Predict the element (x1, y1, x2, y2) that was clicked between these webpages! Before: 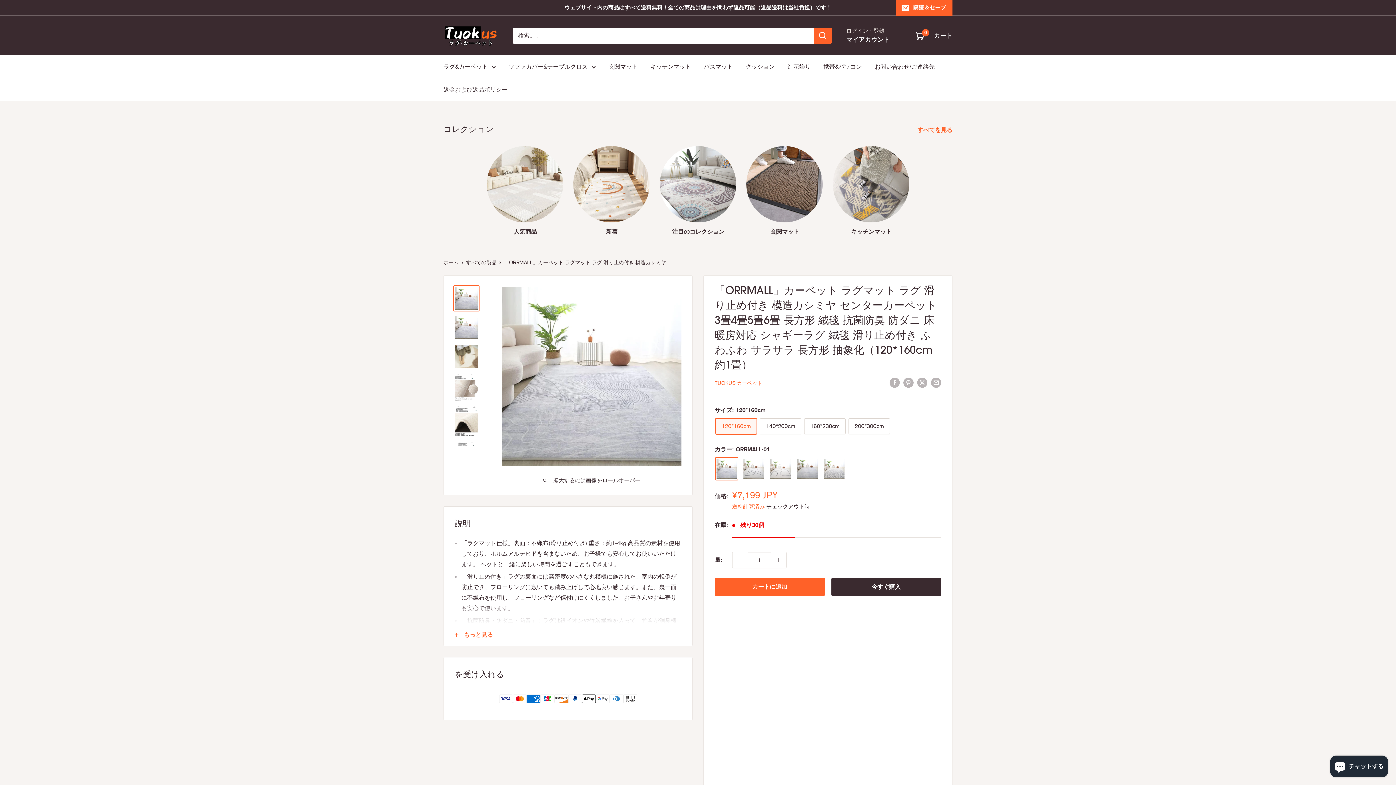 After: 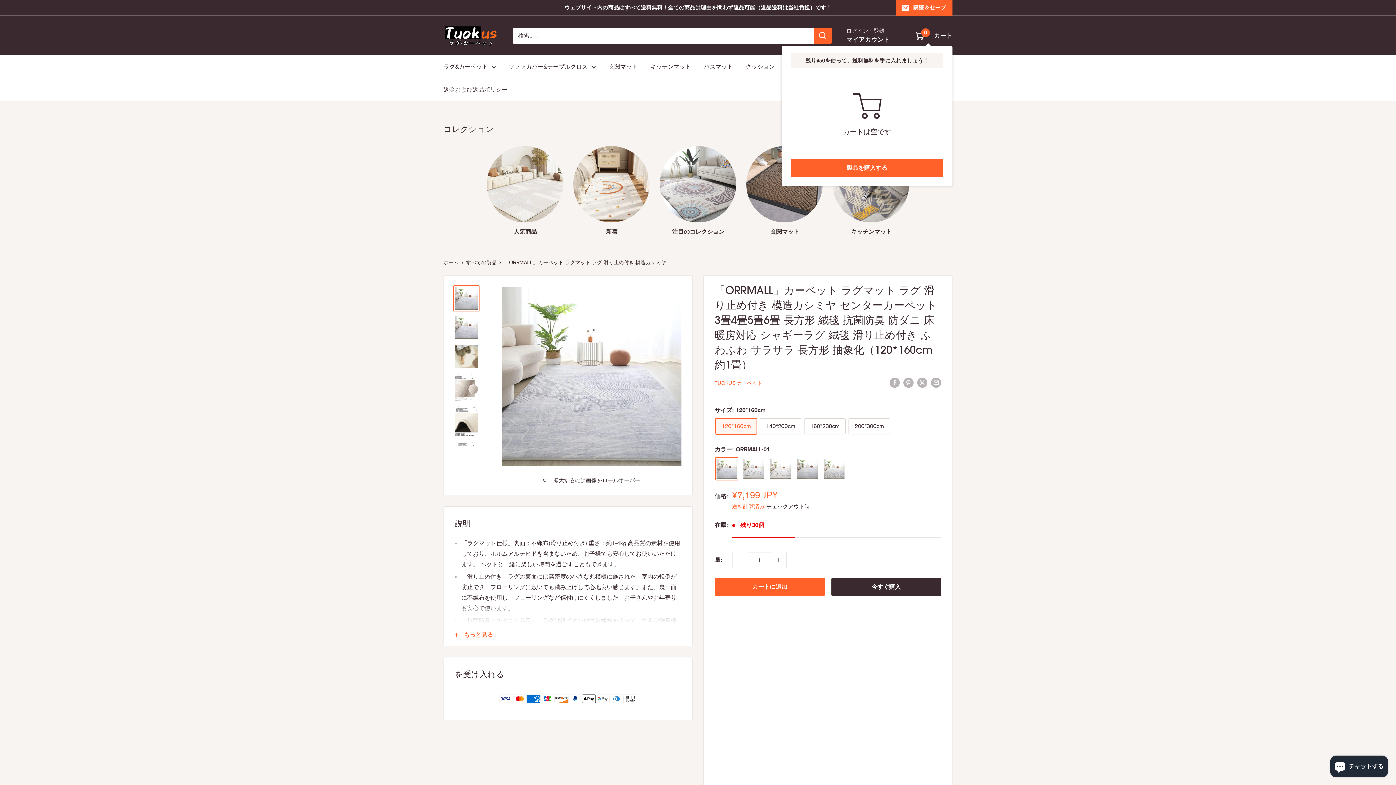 Action: bbox: (915, 29, 952, 41) label: 0
 カート